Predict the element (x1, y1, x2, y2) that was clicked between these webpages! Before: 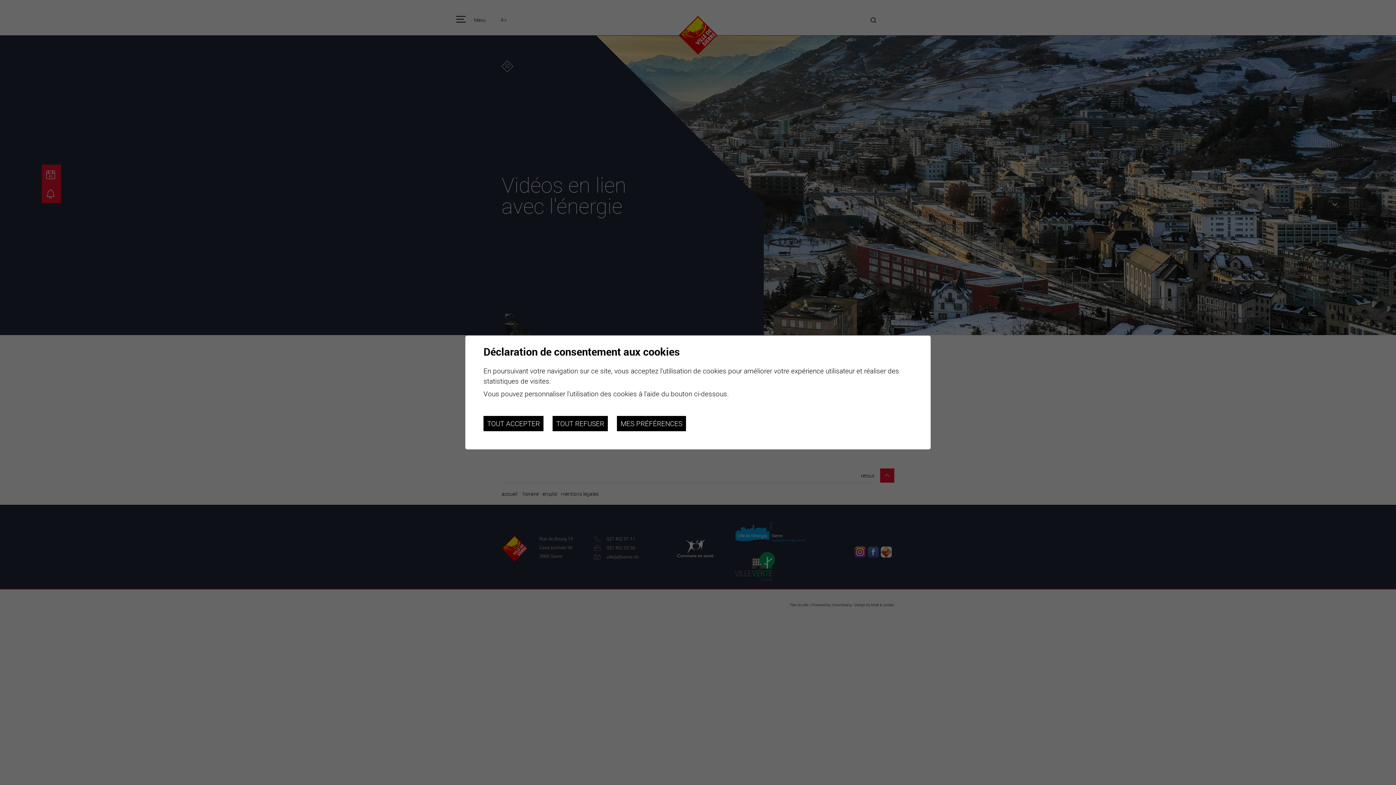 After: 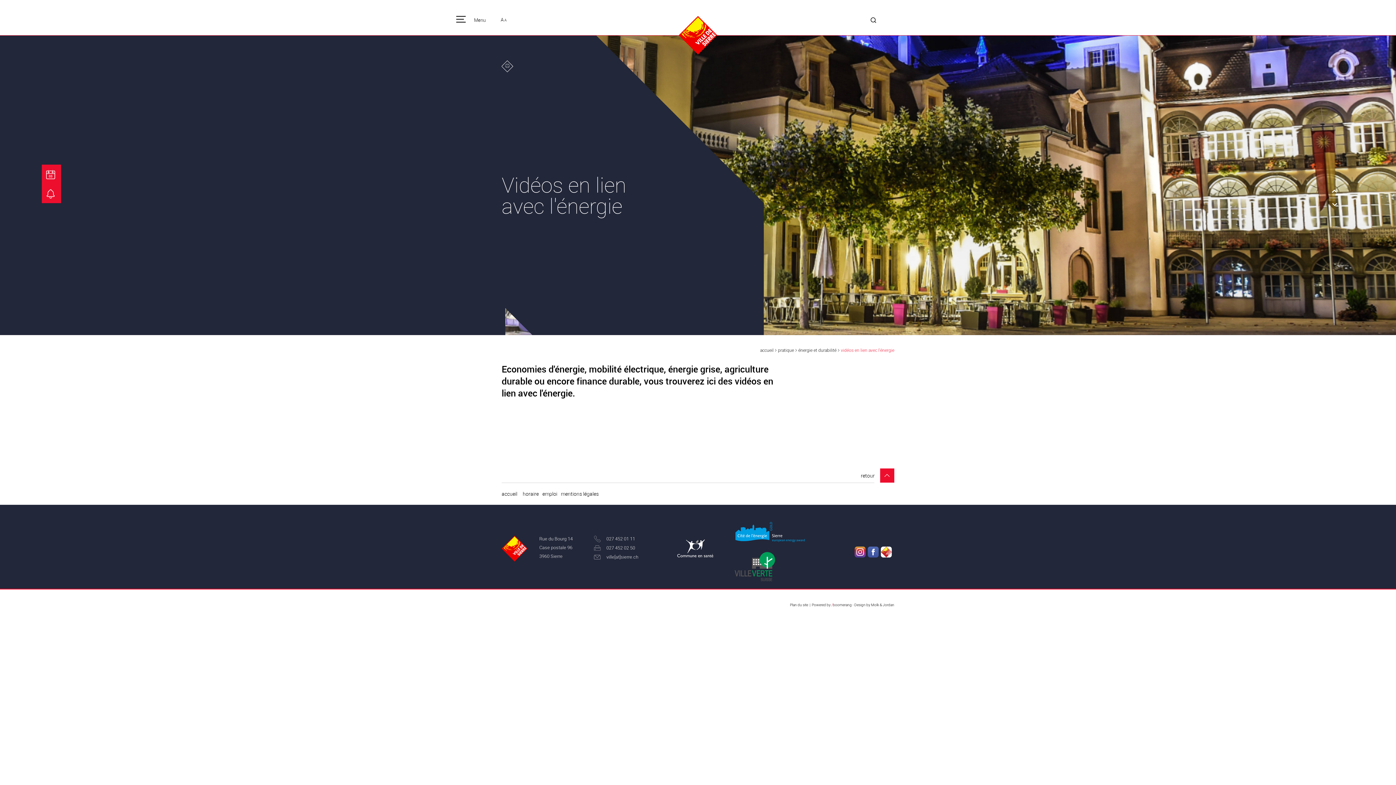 Action: bbox: (483, 416, 543, 431) label: TOUT ACCEPTER